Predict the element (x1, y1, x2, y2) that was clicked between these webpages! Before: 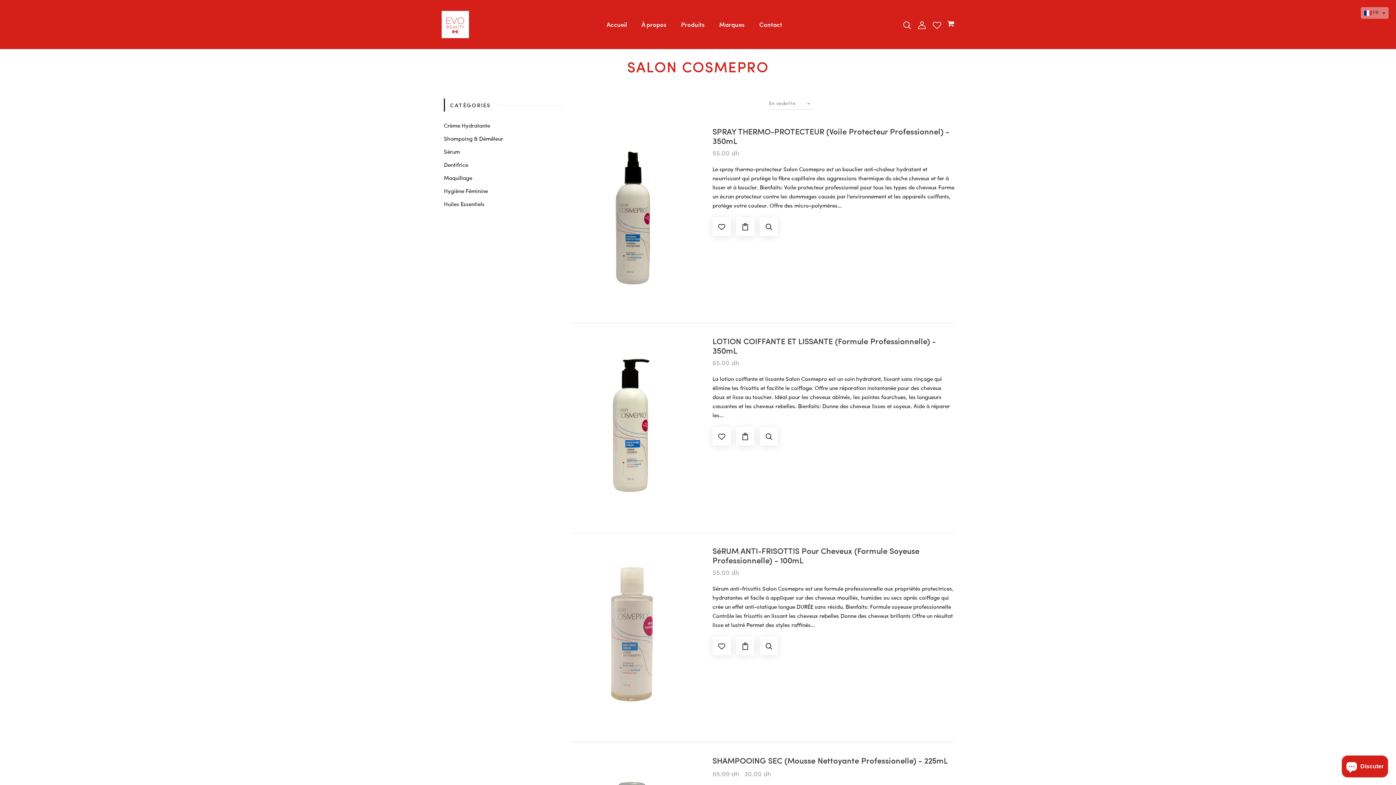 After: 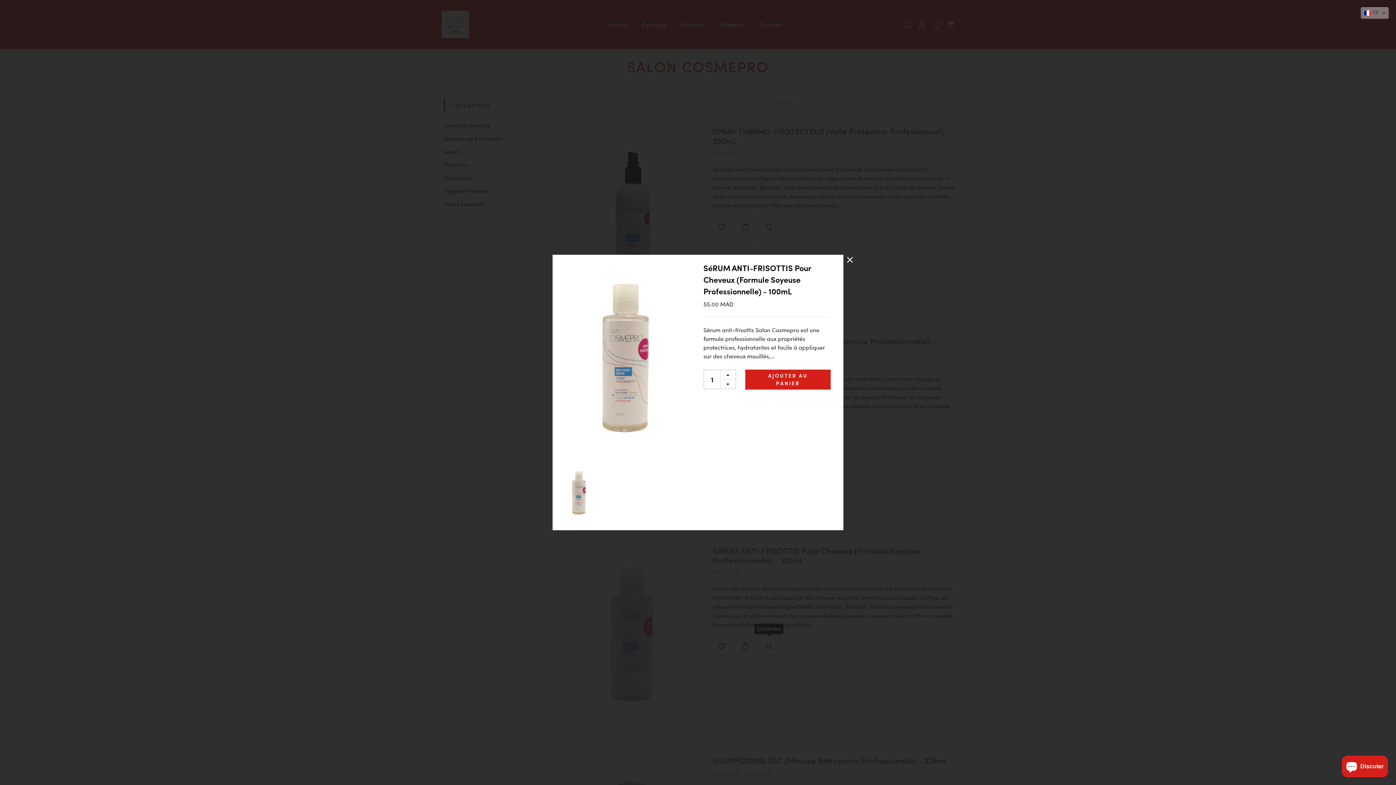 Action: bbox: (760, 637, 778, 655)